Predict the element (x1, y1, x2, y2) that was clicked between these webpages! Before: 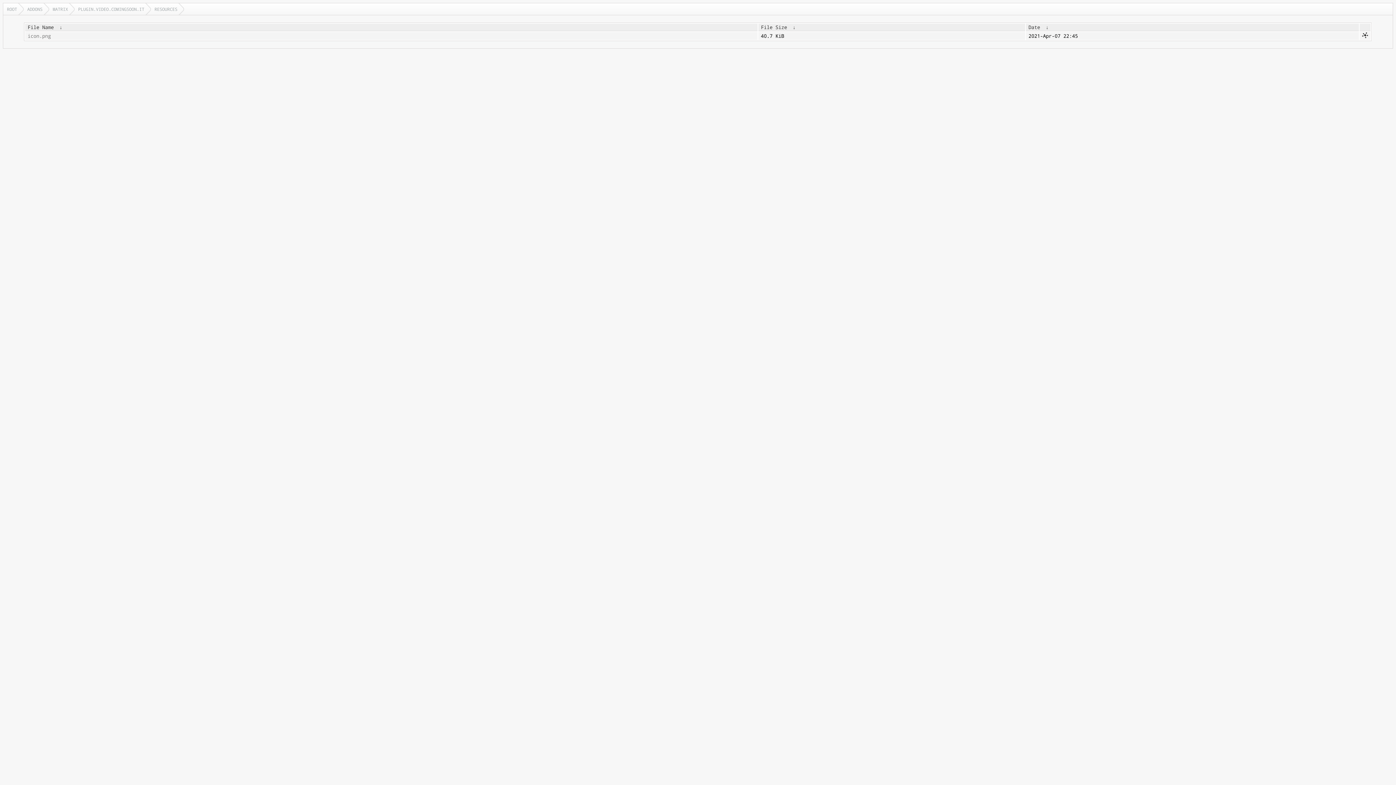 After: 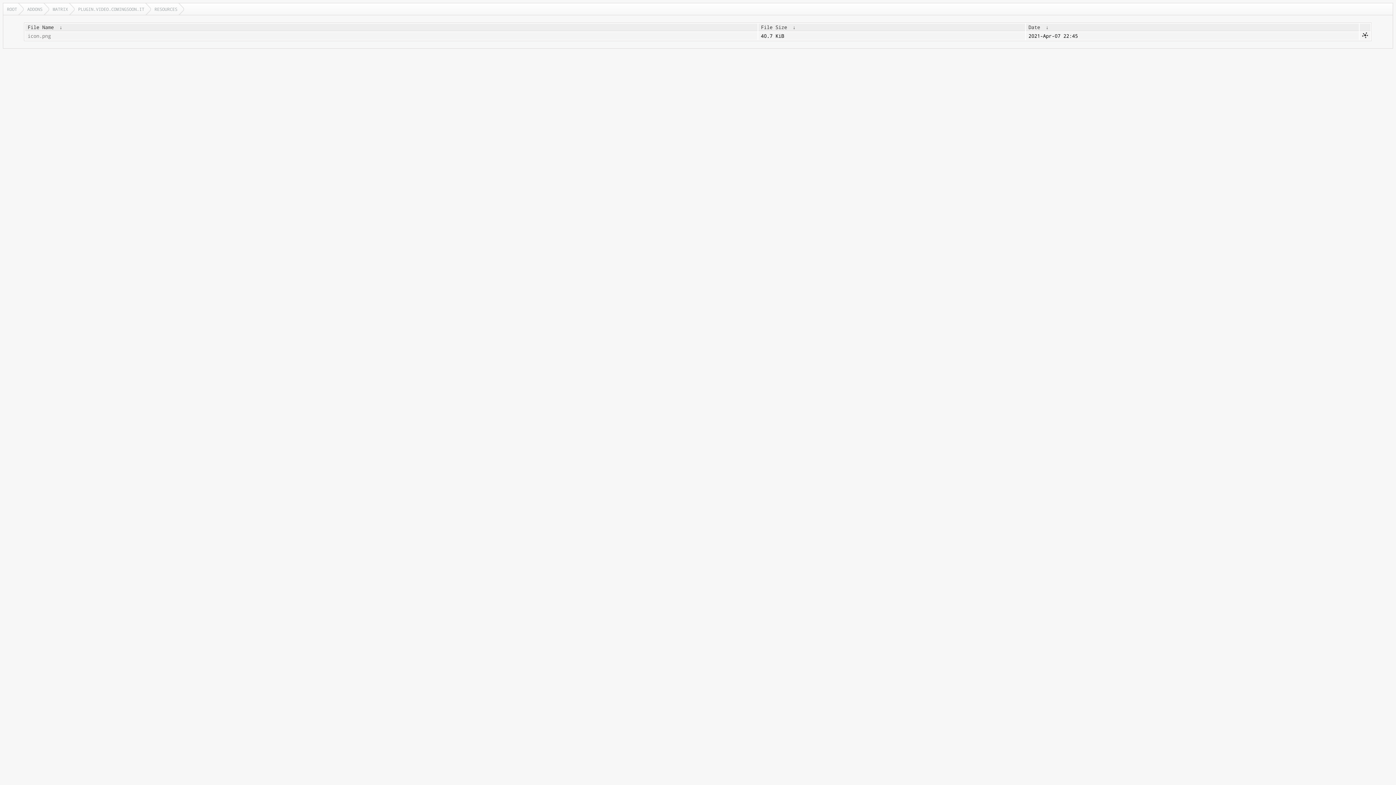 Action: label:  ↓  bbox: (56, 24, 65, 30)